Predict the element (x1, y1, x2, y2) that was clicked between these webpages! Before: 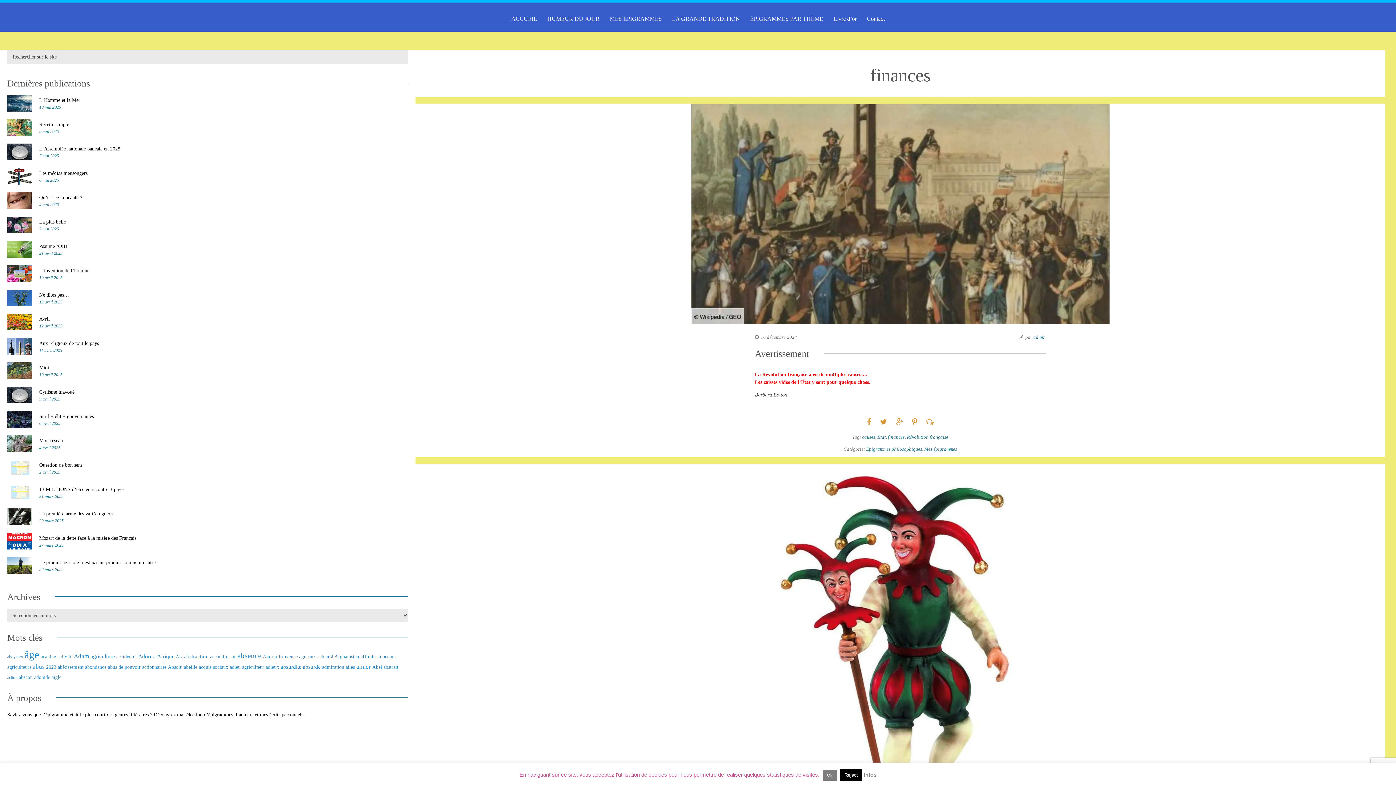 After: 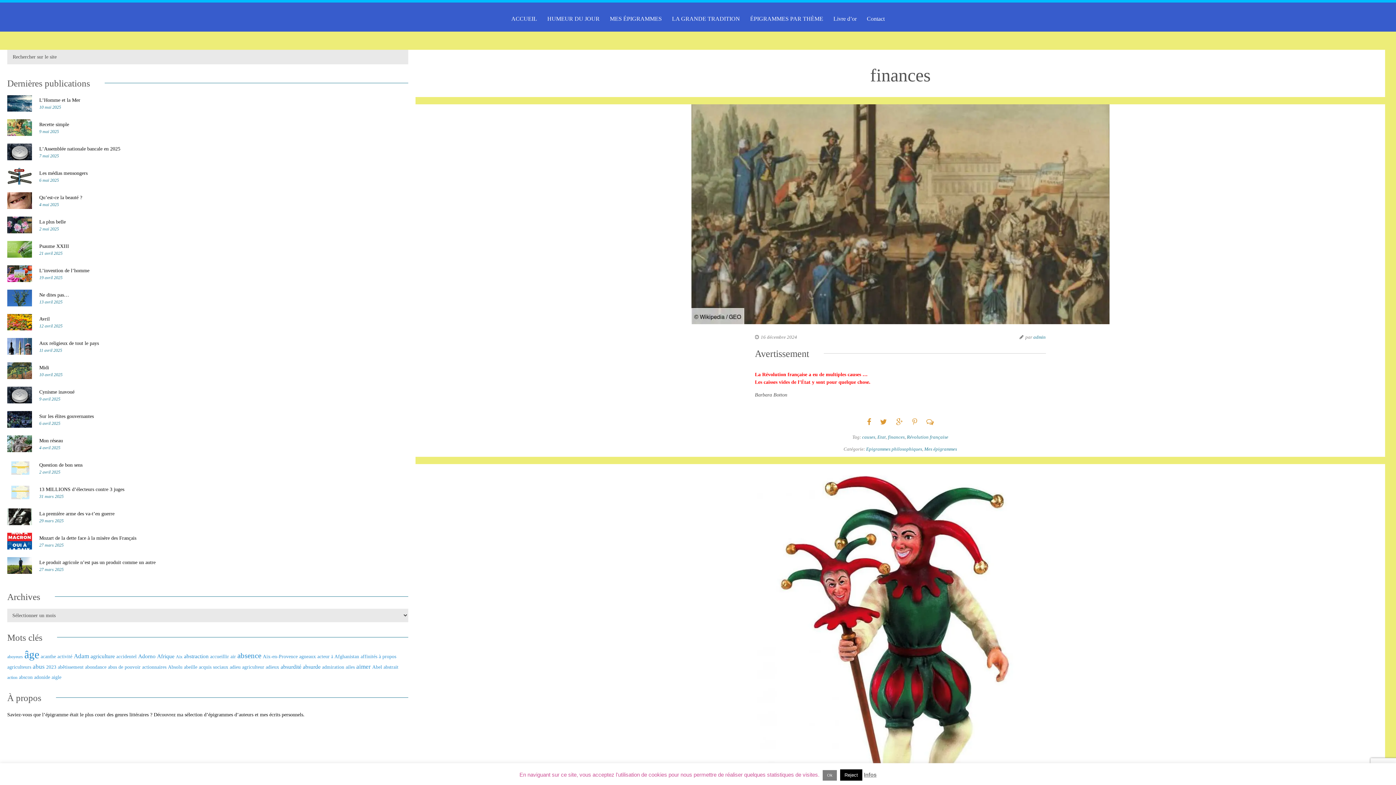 Action: bbox: (912, 418, 917, 426)